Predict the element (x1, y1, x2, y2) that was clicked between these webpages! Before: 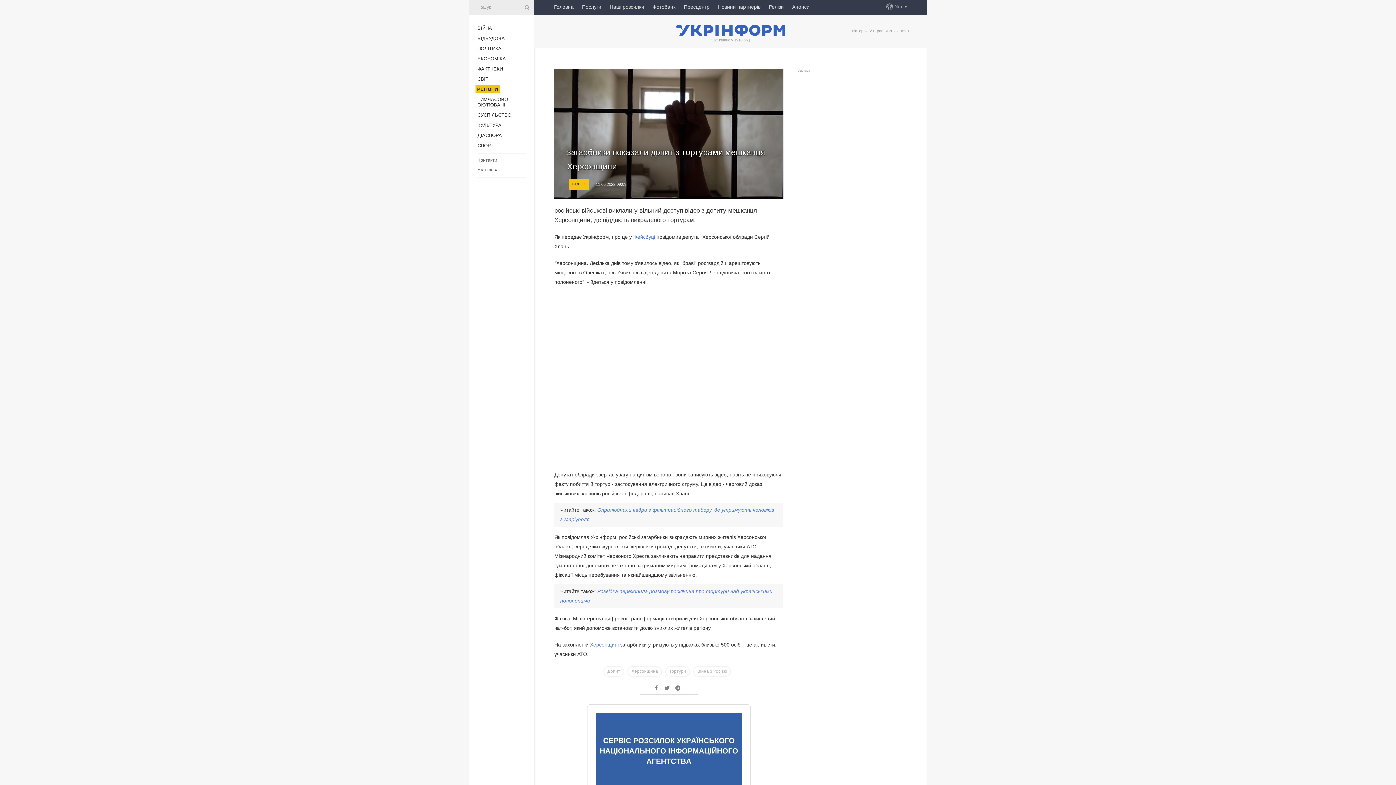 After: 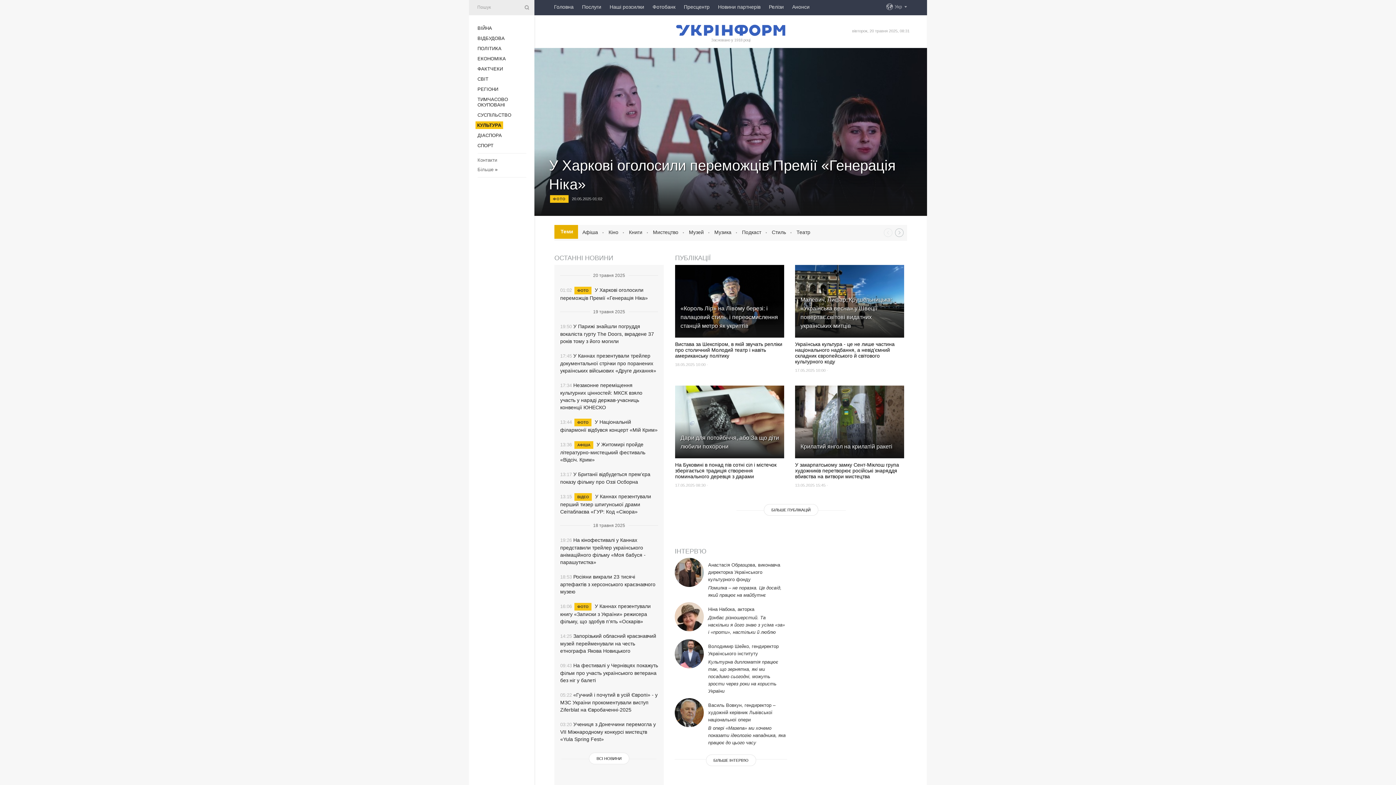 Action: bbox: (477, 122, 501, 128) label: КУЛЬТУРА